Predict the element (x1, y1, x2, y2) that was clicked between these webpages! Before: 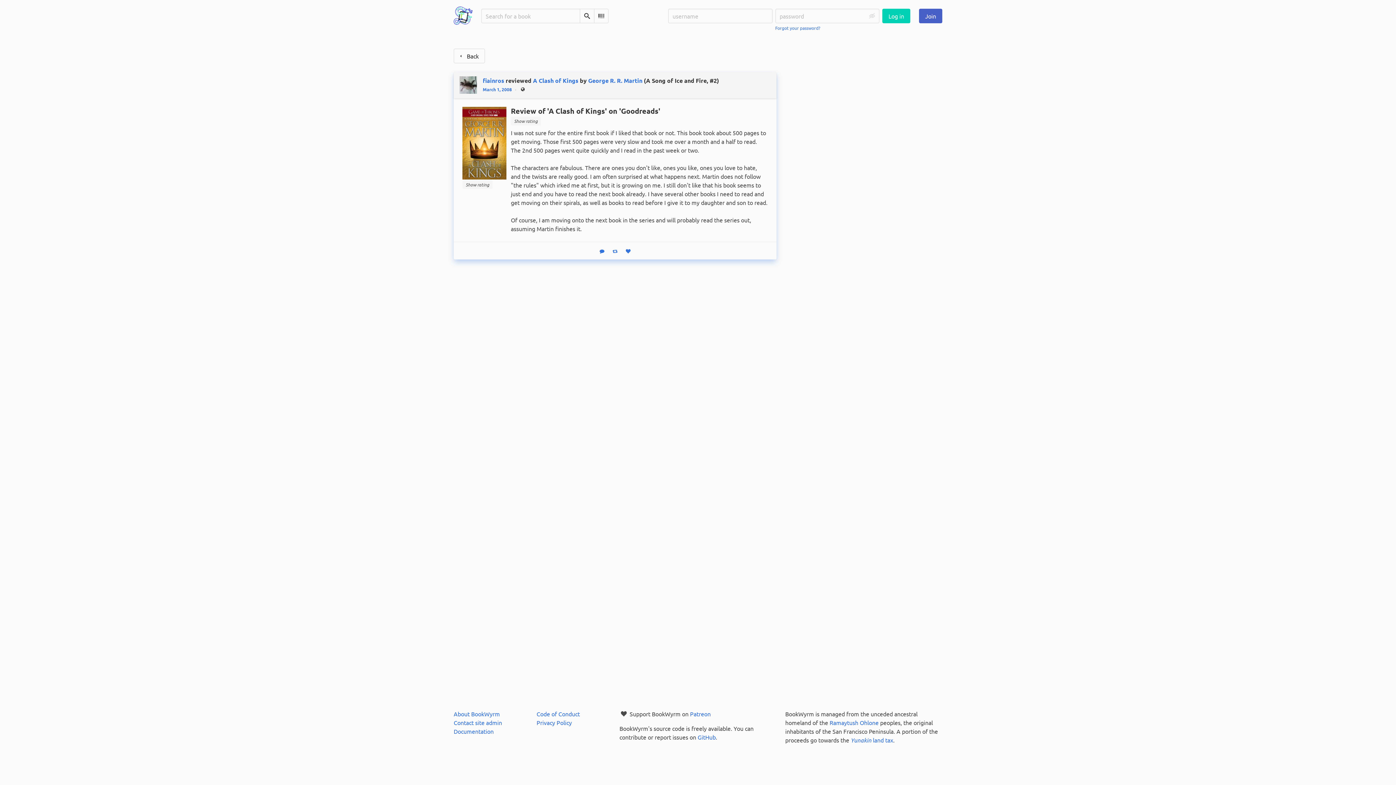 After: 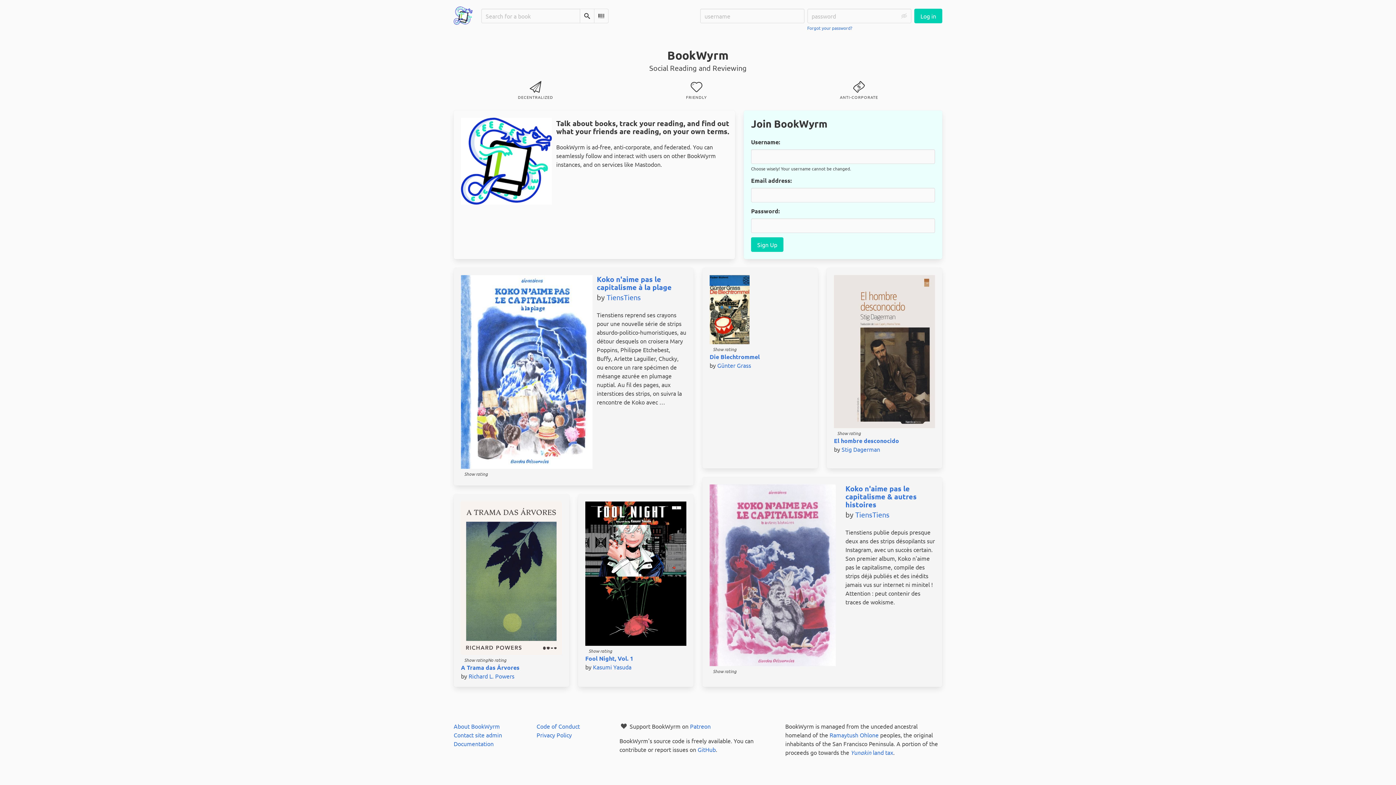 Action: bbox: (449, 0, 477, 31)